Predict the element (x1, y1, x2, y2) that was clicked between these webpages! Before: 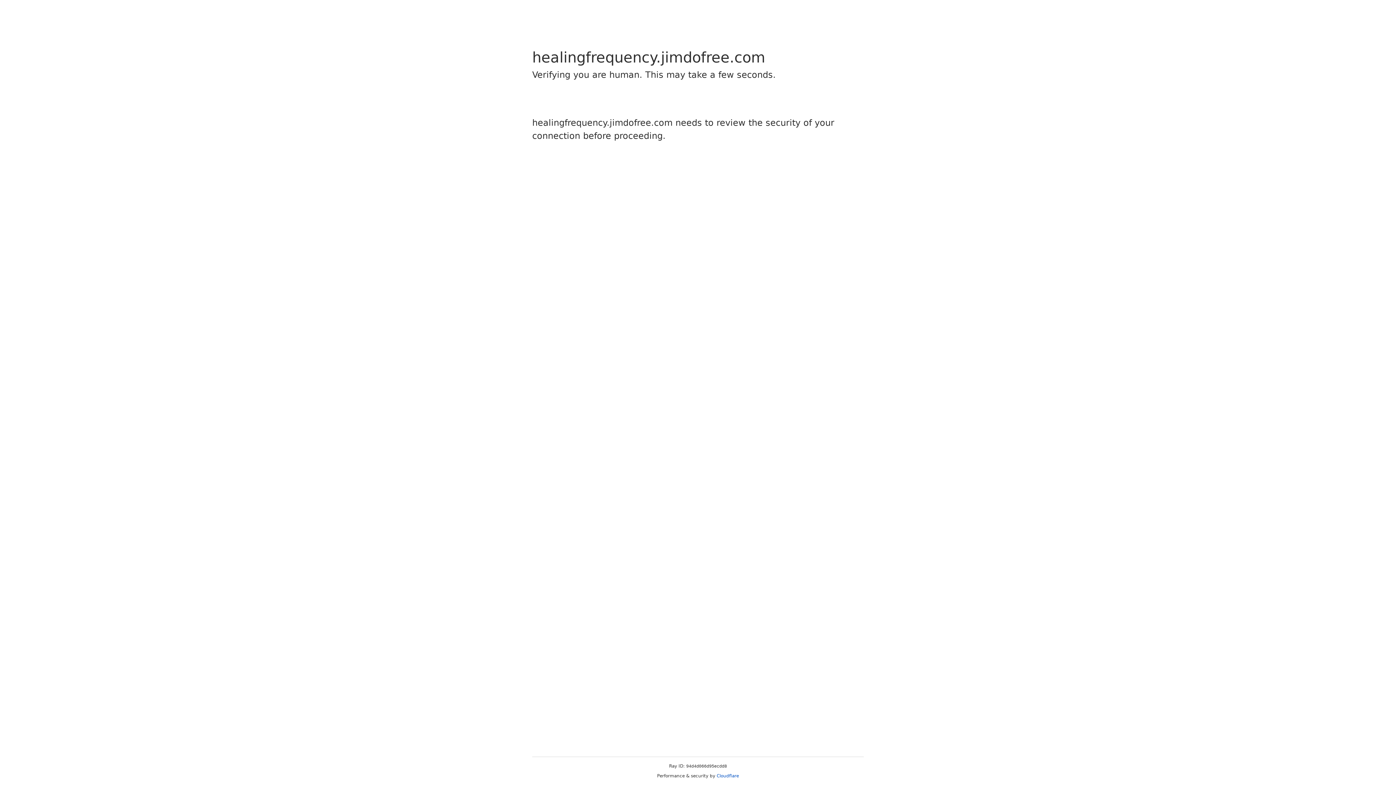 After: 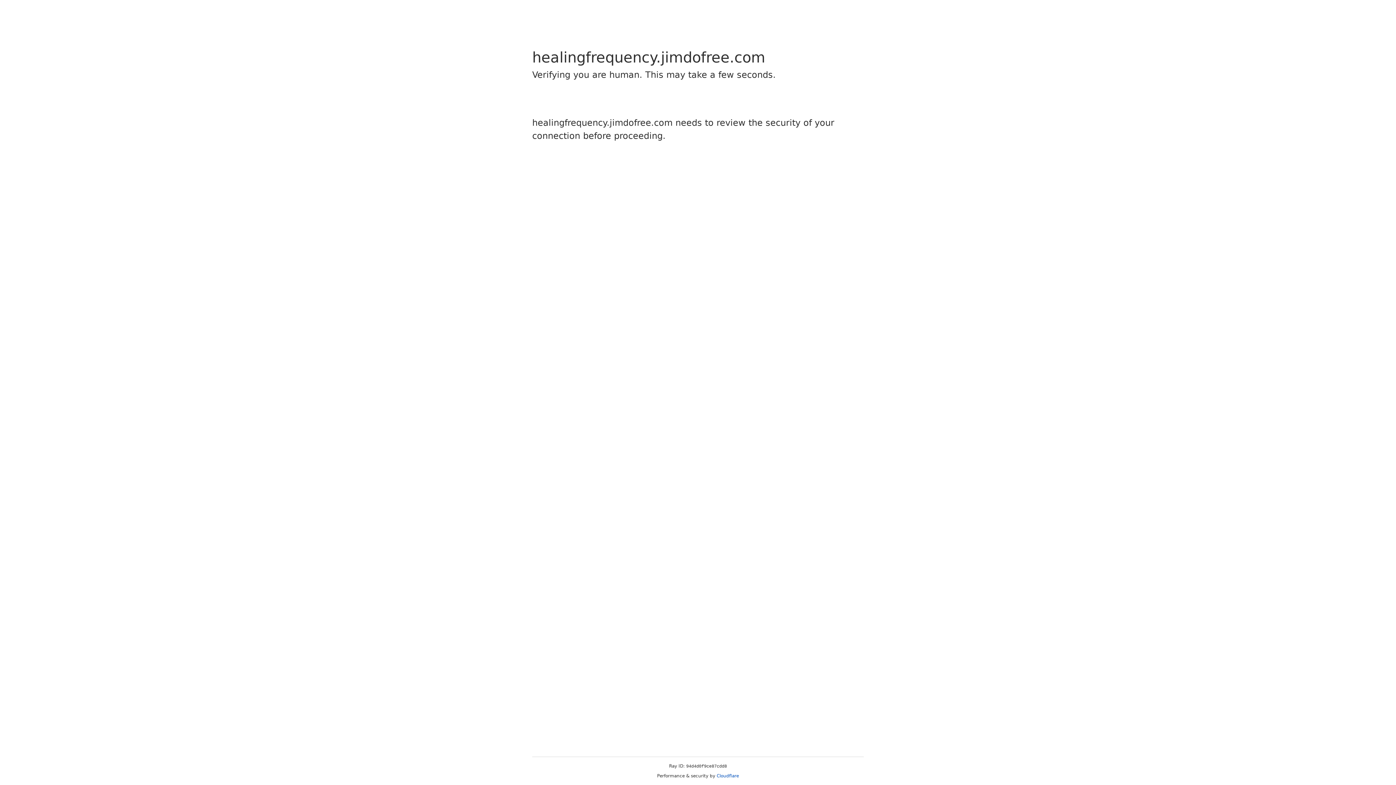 Action: label: Cloudflare bbox: (716, 773, 739, 778)